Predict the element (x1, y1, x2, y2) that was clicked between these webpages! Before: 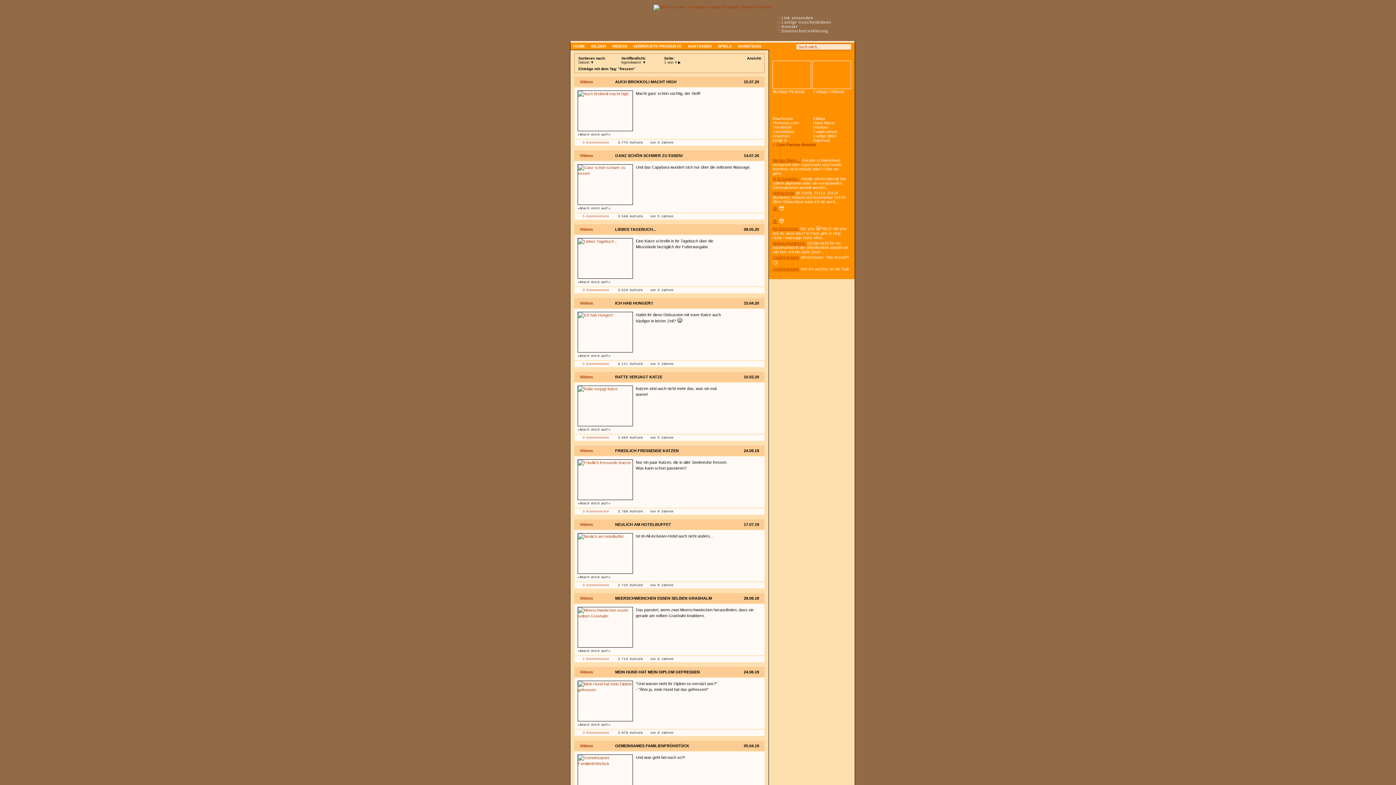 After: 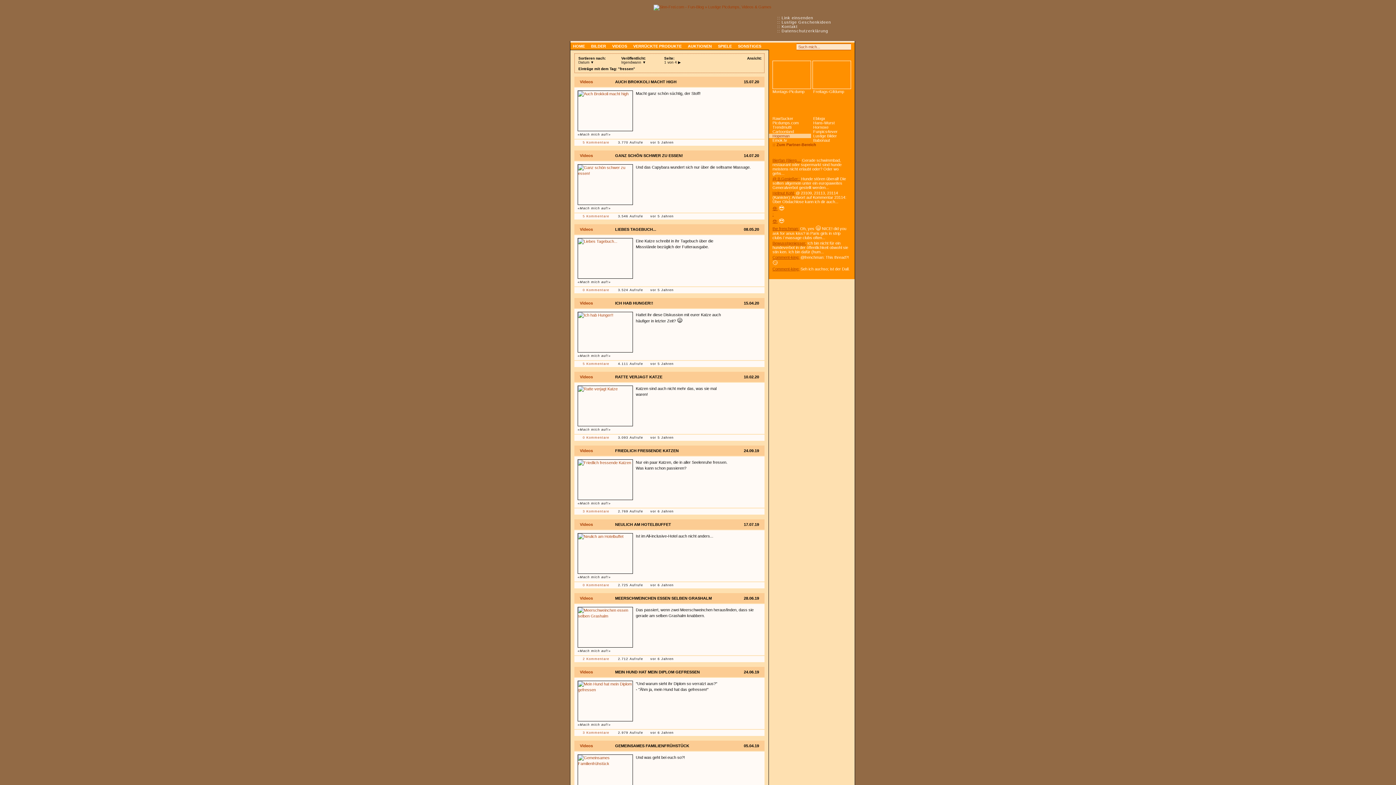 Action: label: Hopeman bbox: (769, 133, 811, 138)